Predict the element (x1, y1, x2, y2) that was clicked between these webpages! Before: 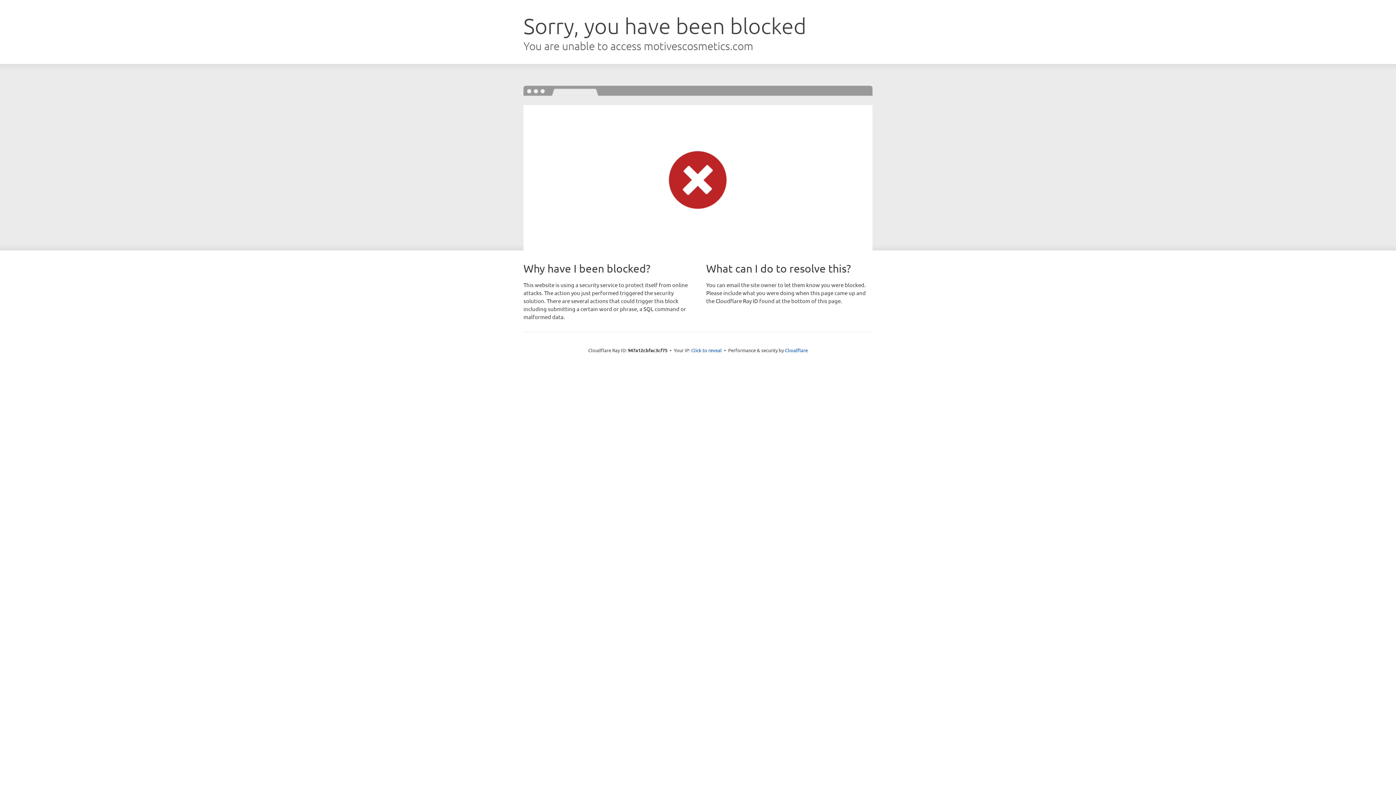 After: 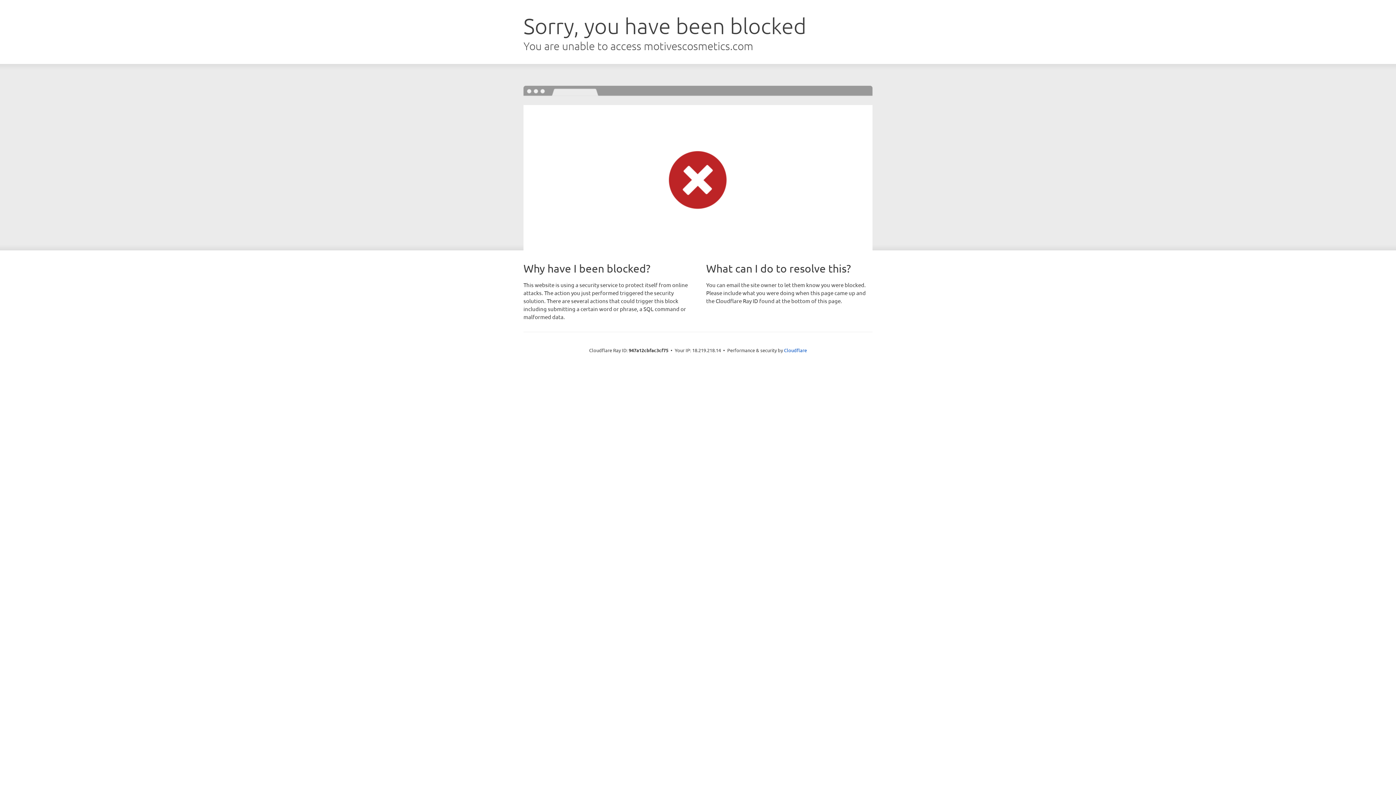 Action: bbox: (691, 346, 722, 353) label: Click to reveal